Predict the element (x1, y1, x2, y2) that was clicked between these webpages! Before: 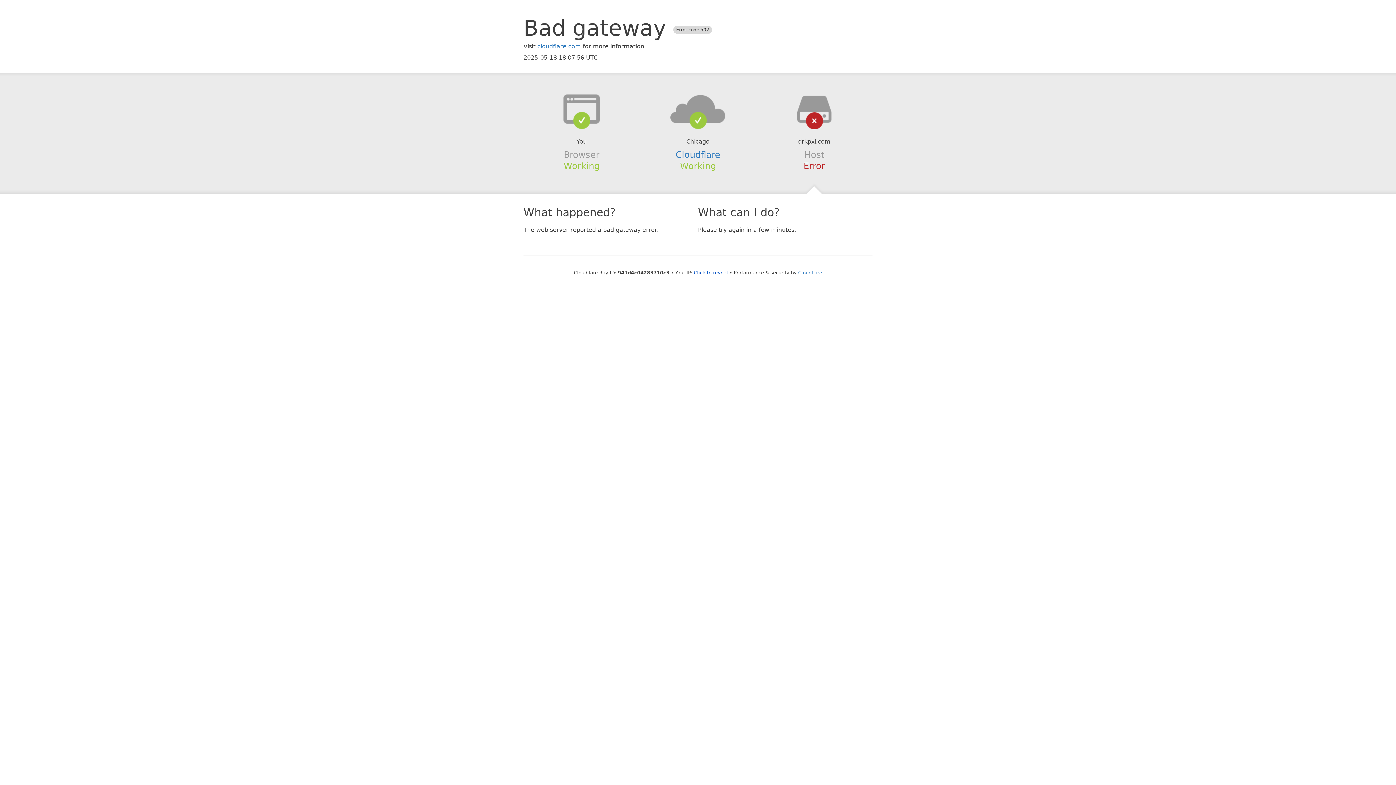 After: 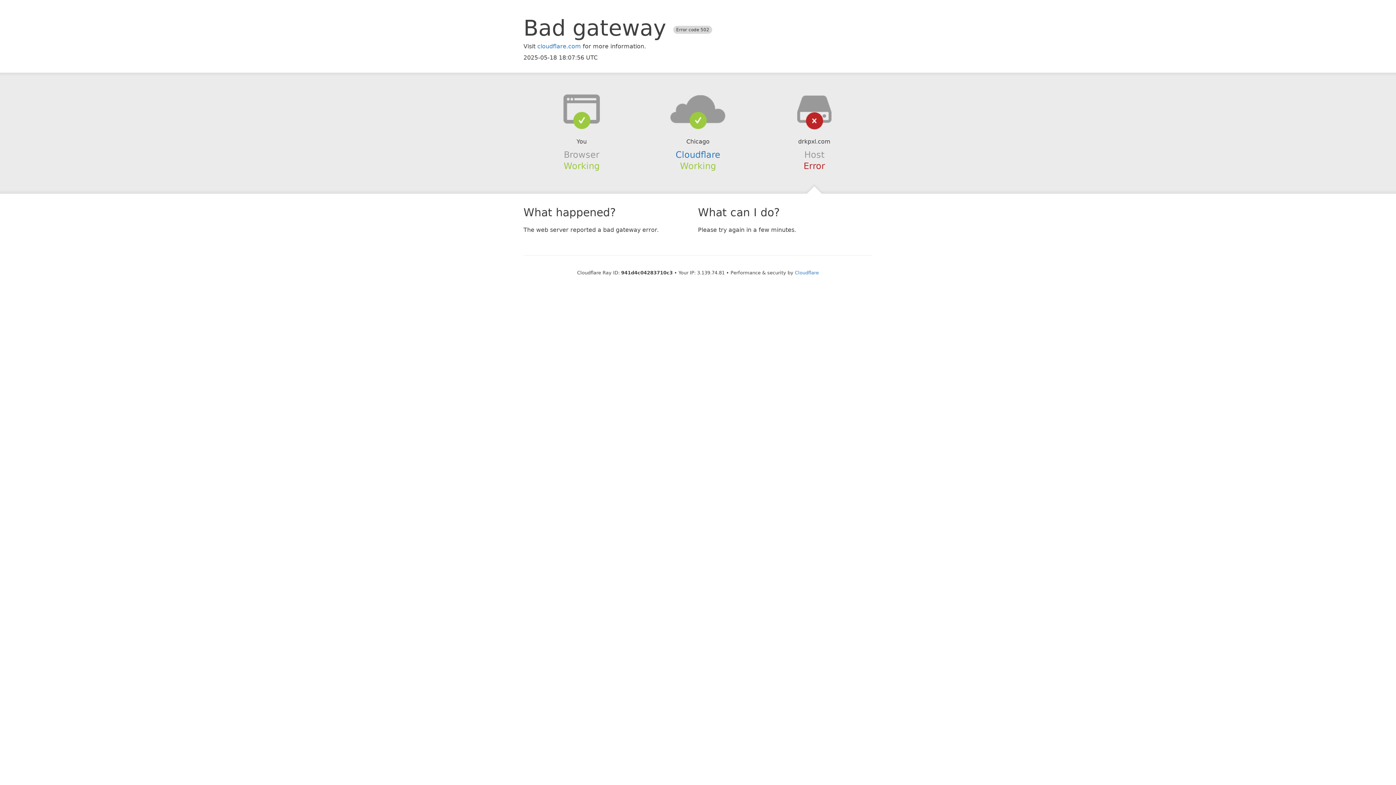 Action: bbox: (694, 270, 728, 275) label: Click to reveal